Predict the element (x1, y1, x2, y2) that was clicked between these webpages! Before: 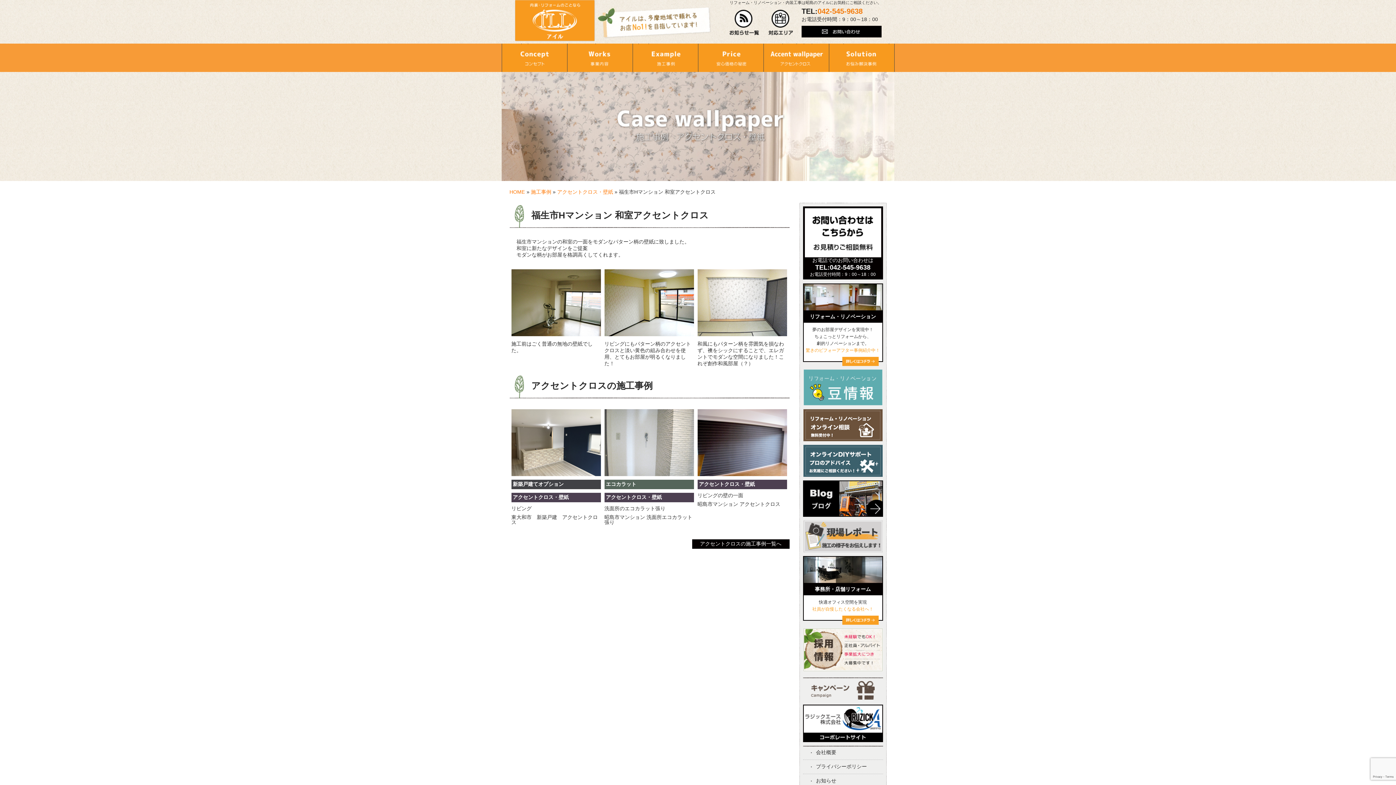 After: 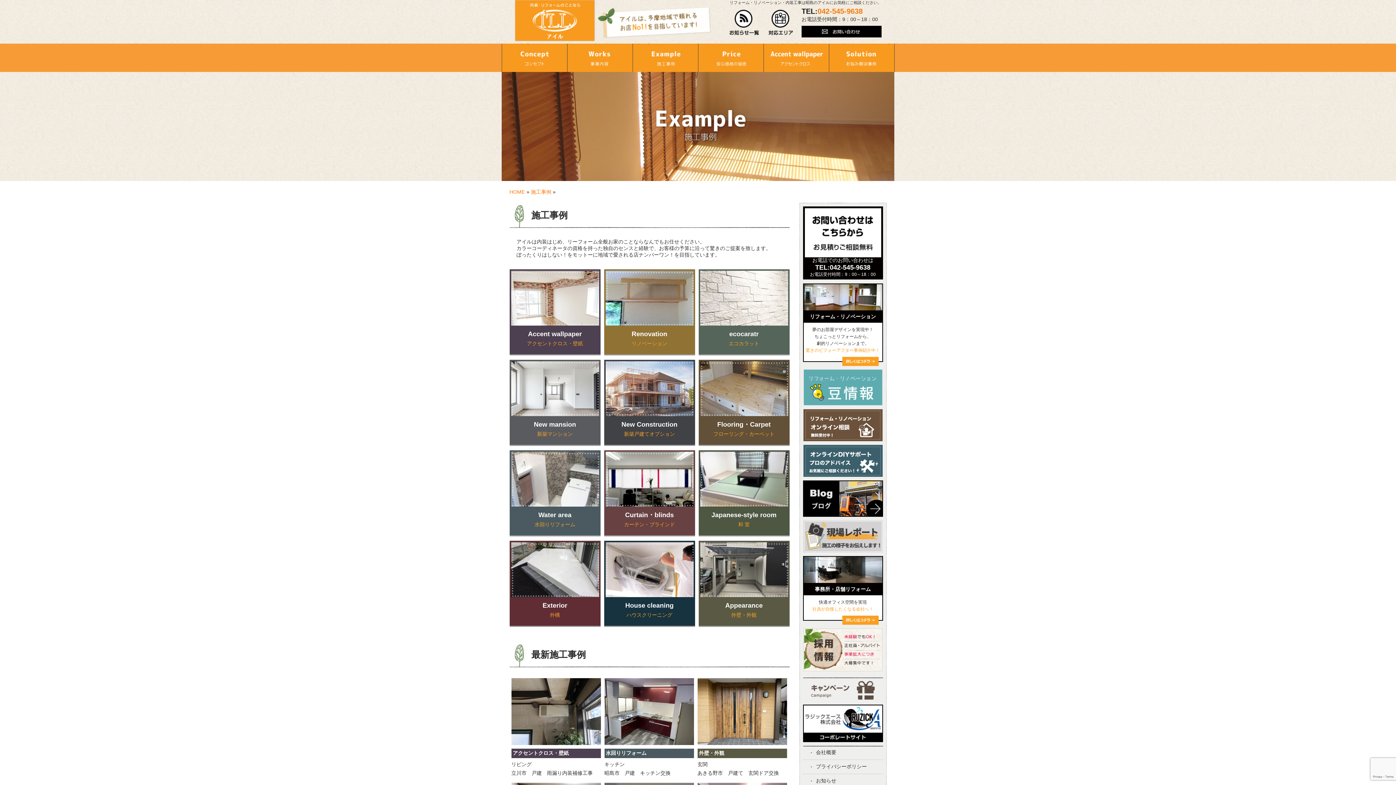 Action: bbox: (632, 43, 698, 72)